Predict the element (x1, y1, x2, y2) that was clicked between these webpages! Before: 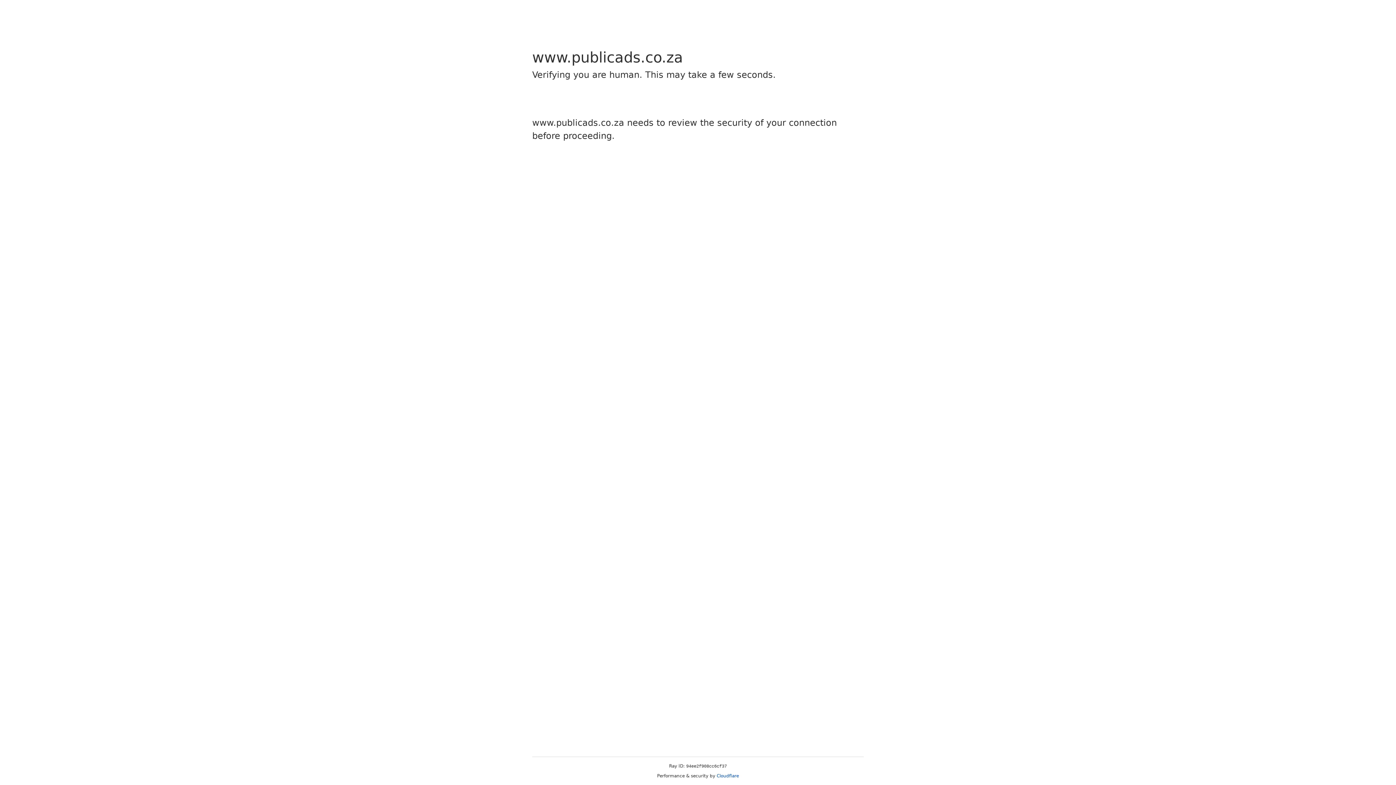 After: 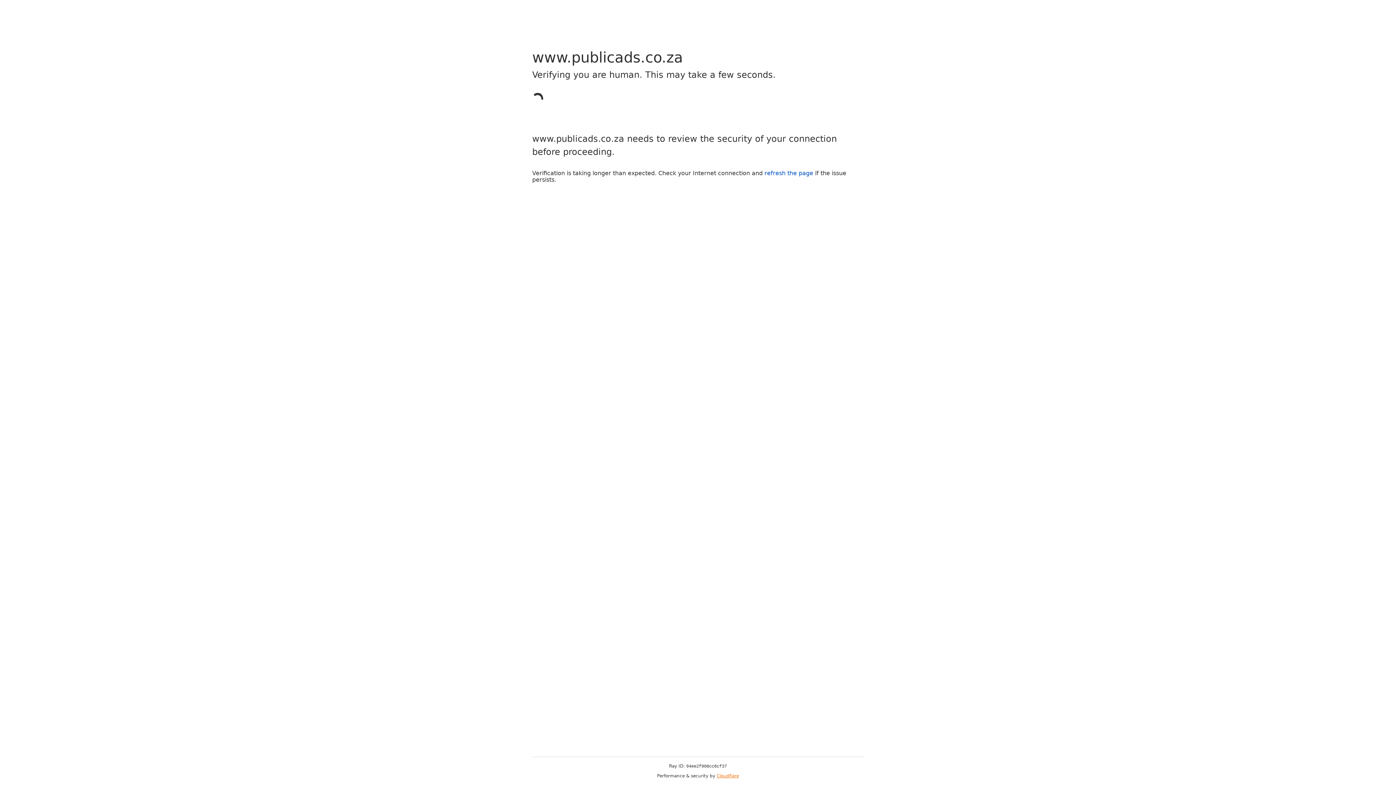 Action: label: Cloudflare bbox: (716, 773, 739, 778)